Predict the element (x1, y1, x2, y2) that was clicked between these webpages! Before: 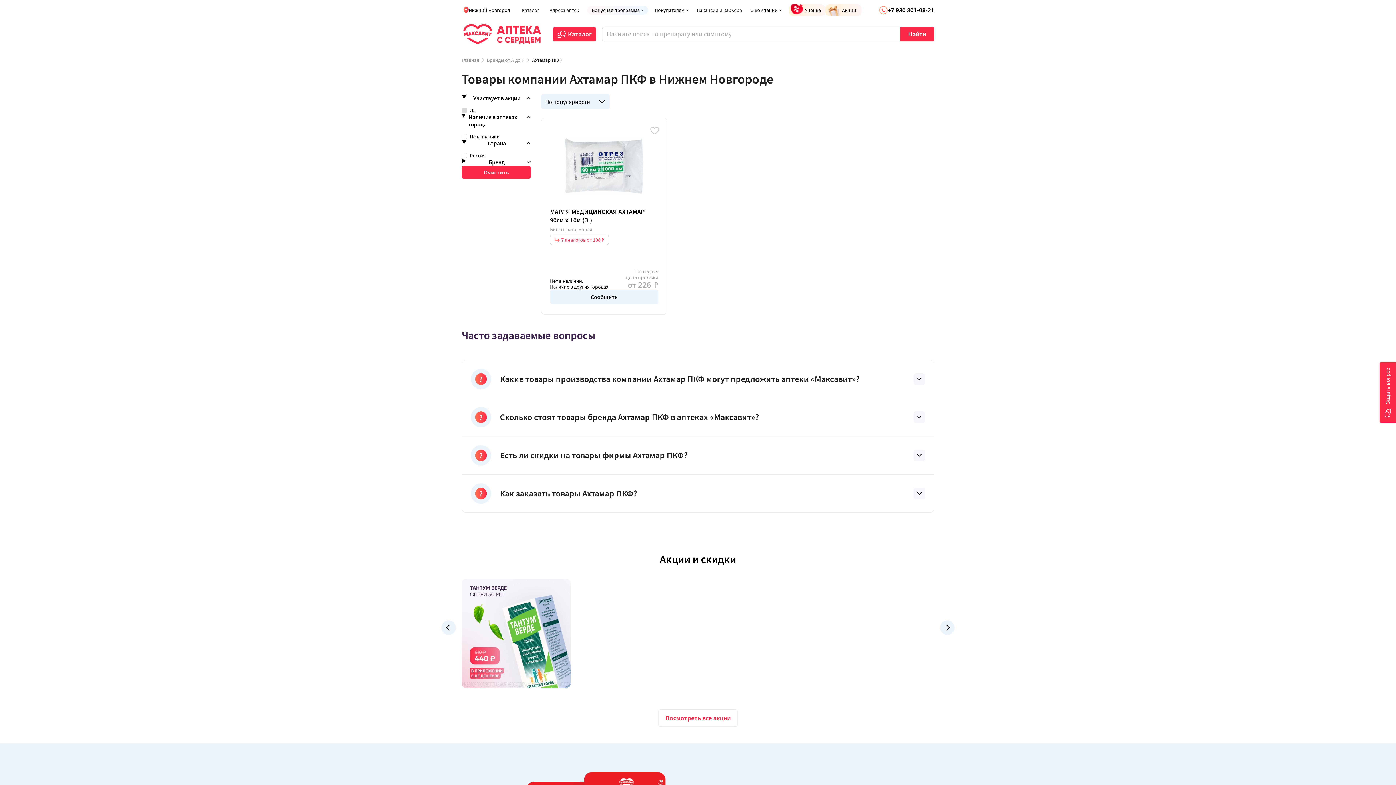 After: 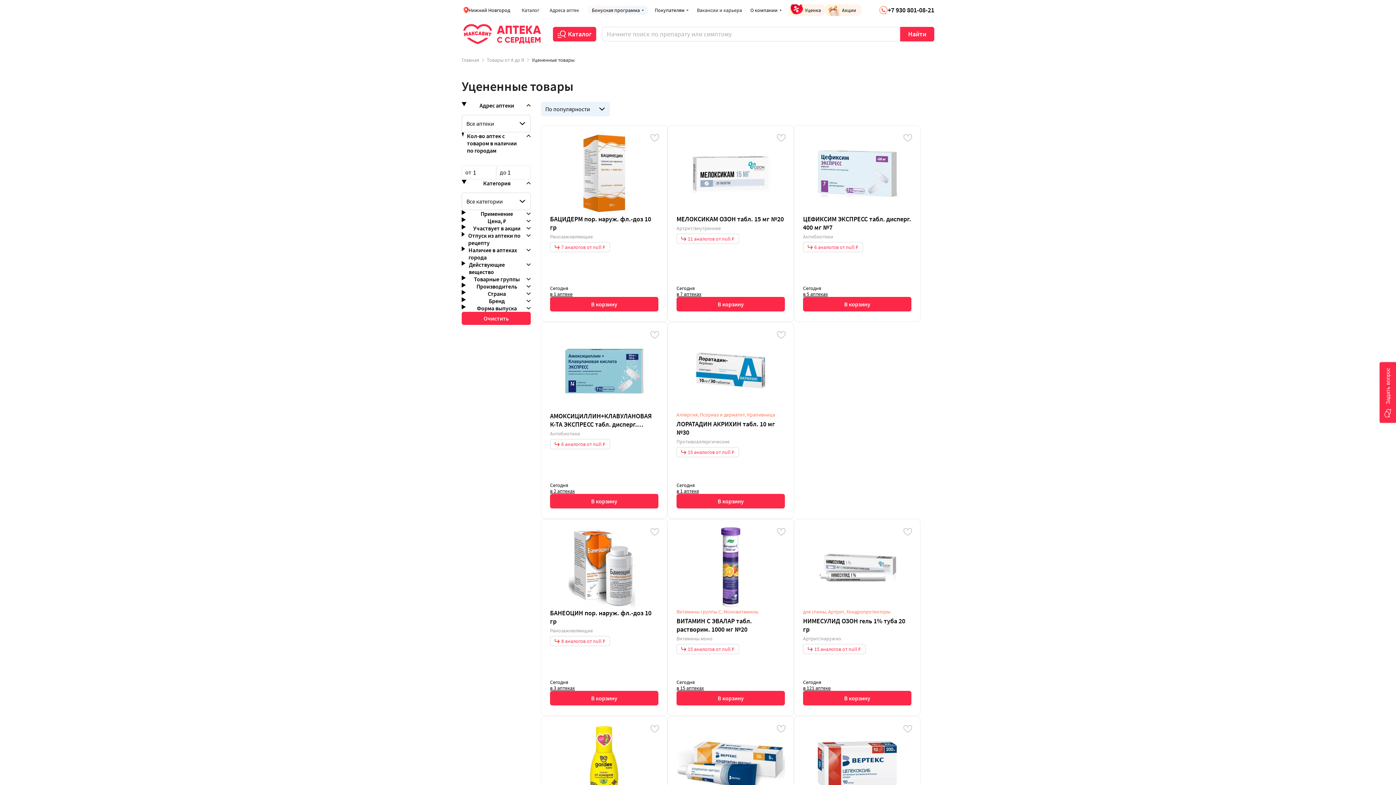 Action: label: Уценка bbox: (789, 4, 825, 16)